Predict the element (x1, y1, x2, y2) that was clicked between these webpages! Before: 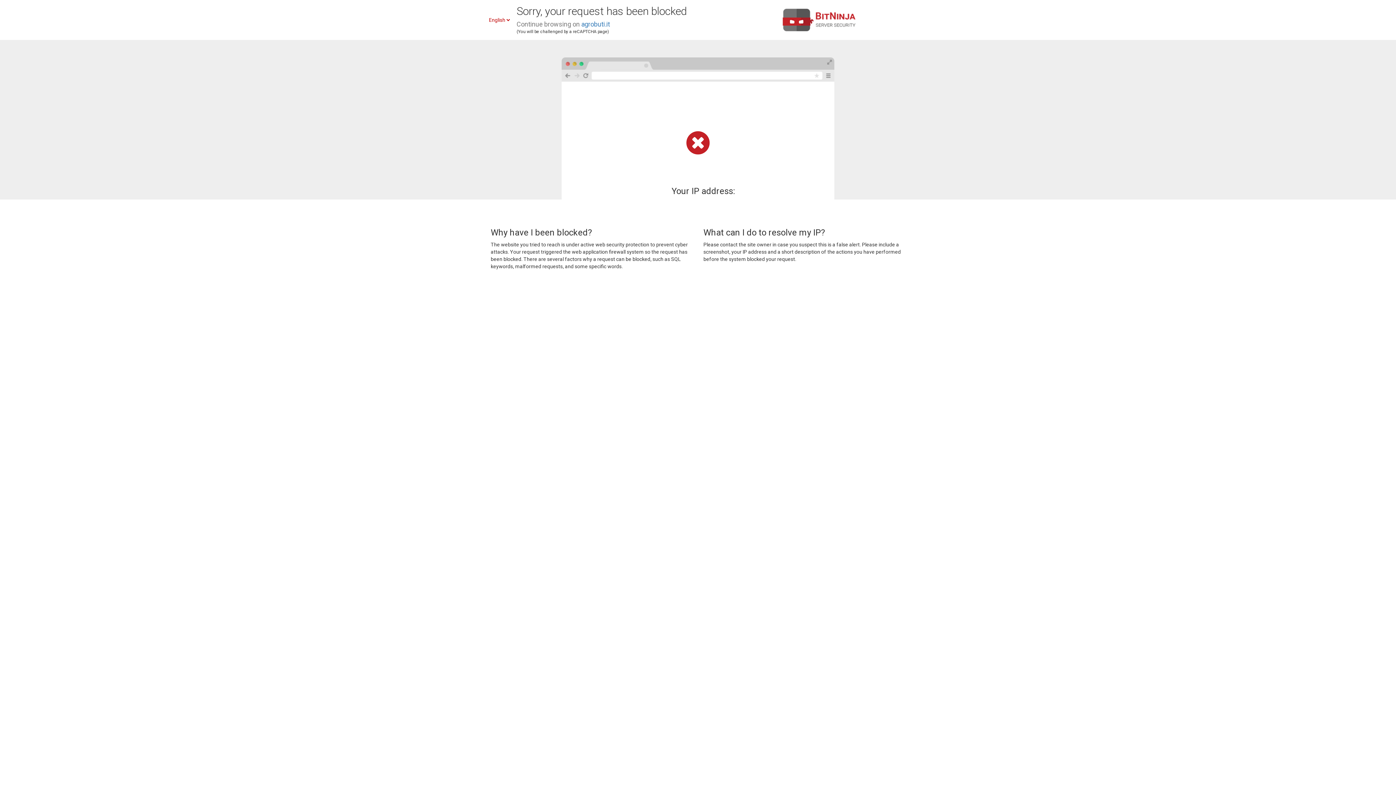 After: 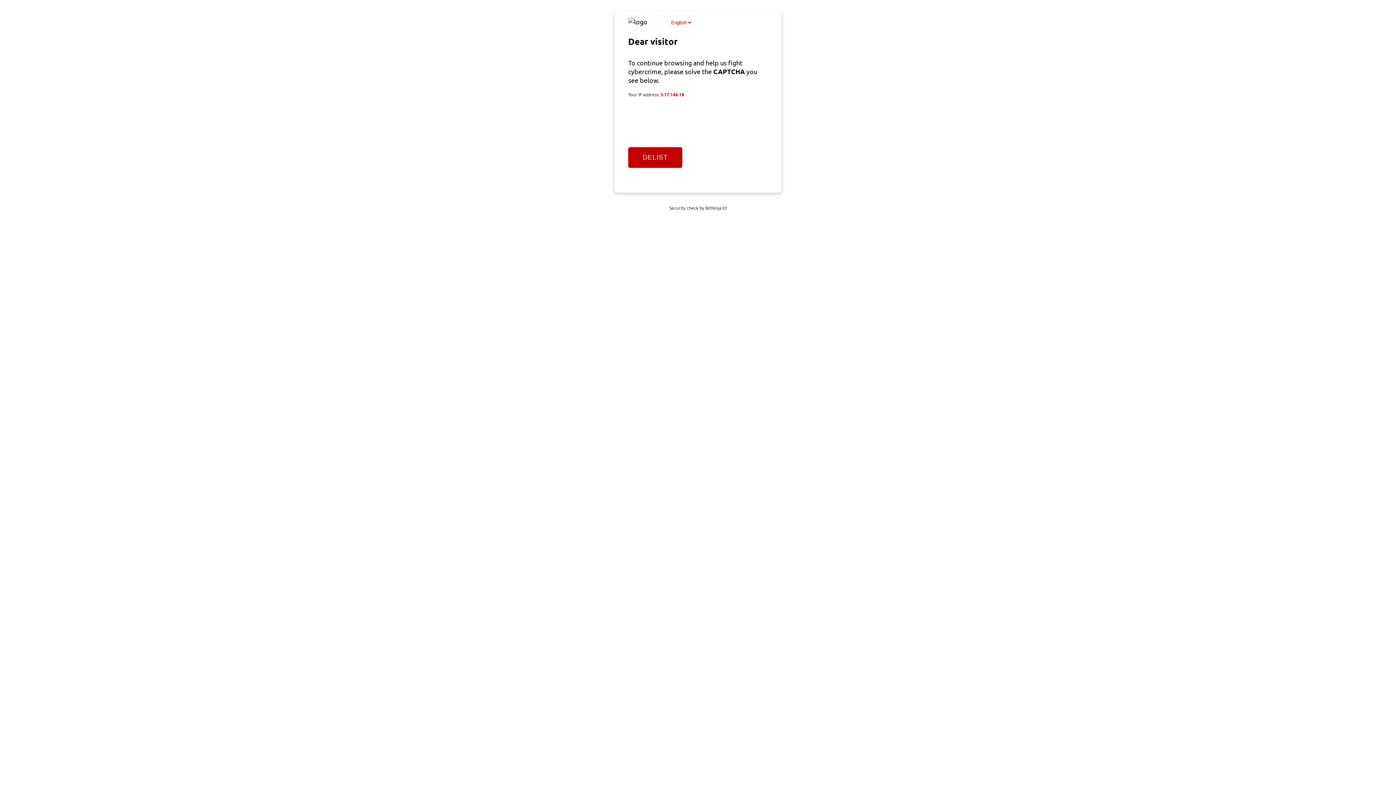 Action: label: agrobuti.it bbox: (581, 20, 610, 28)